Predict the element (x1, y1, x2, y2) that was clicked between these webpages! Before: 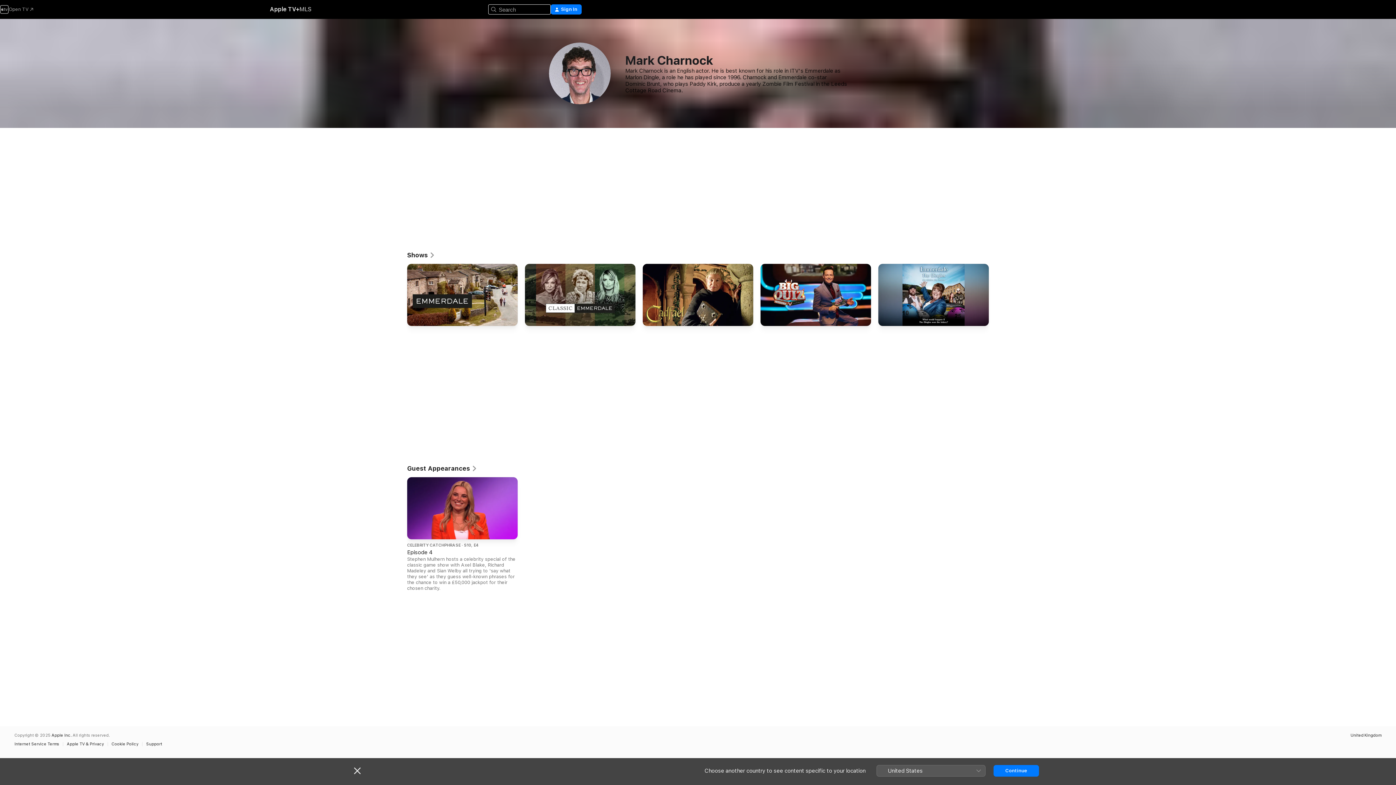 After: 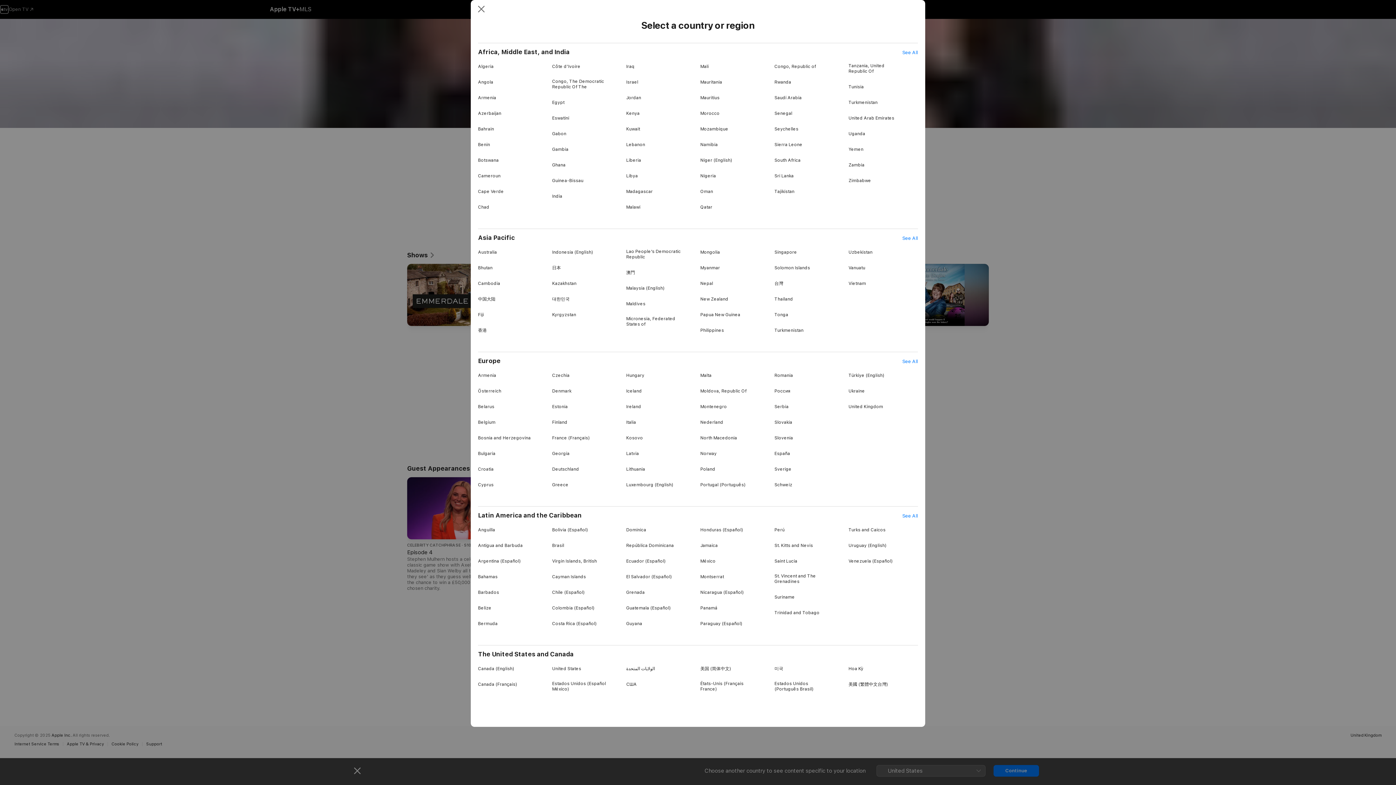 Action: bbox: (1350, 733, 1381, 737) label: United Kingdom